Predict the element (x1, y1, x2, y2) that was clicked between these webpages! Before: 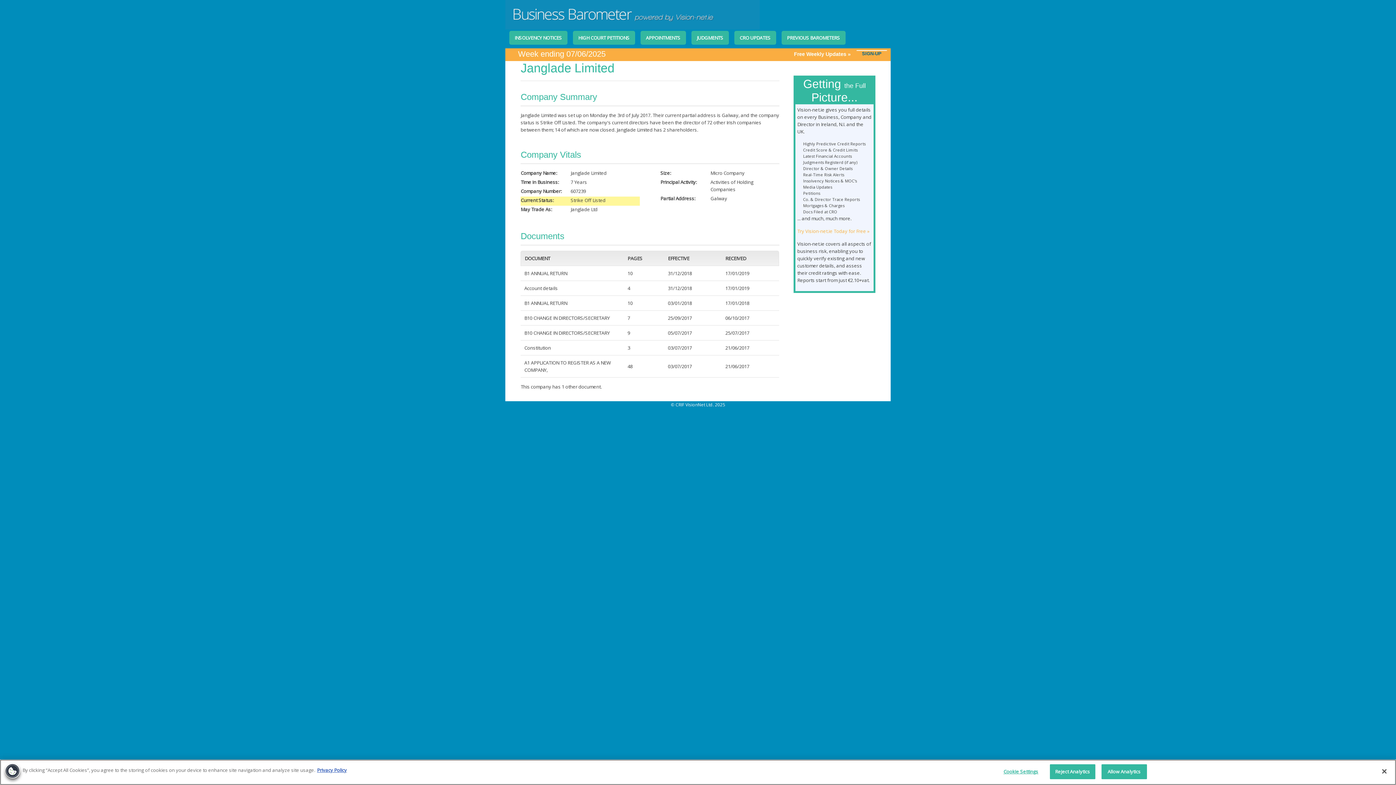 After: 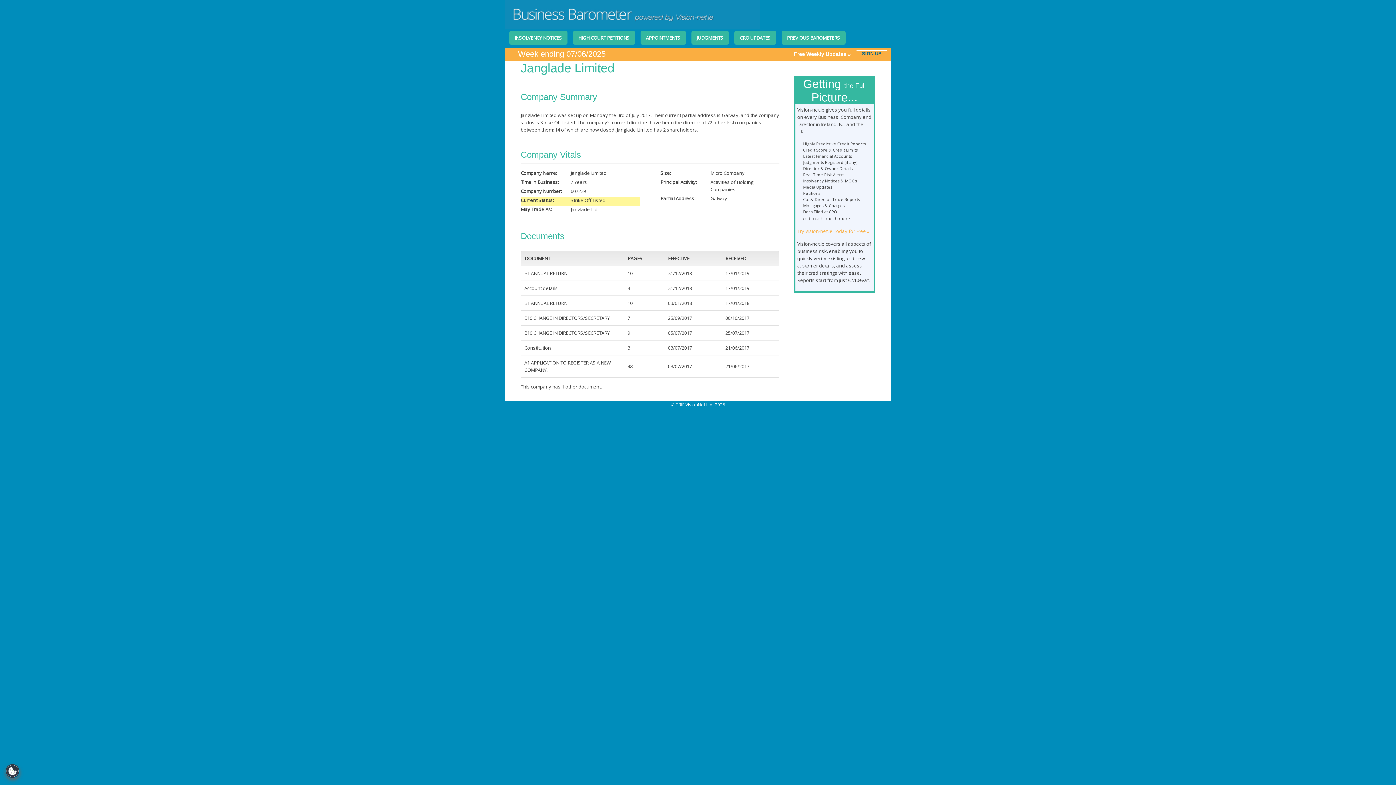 Action: label: Reject Analytics bbox: (1050, 764, 1095, 779)